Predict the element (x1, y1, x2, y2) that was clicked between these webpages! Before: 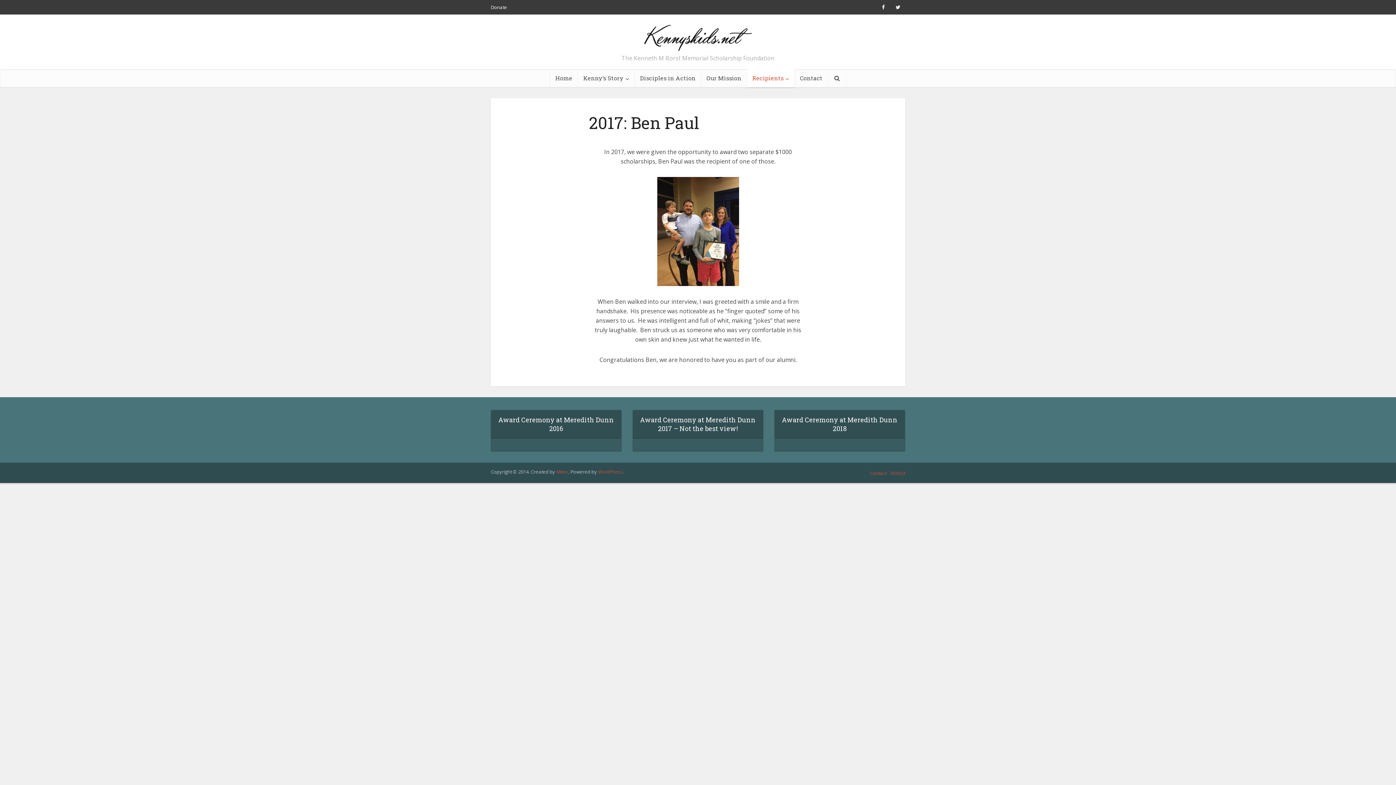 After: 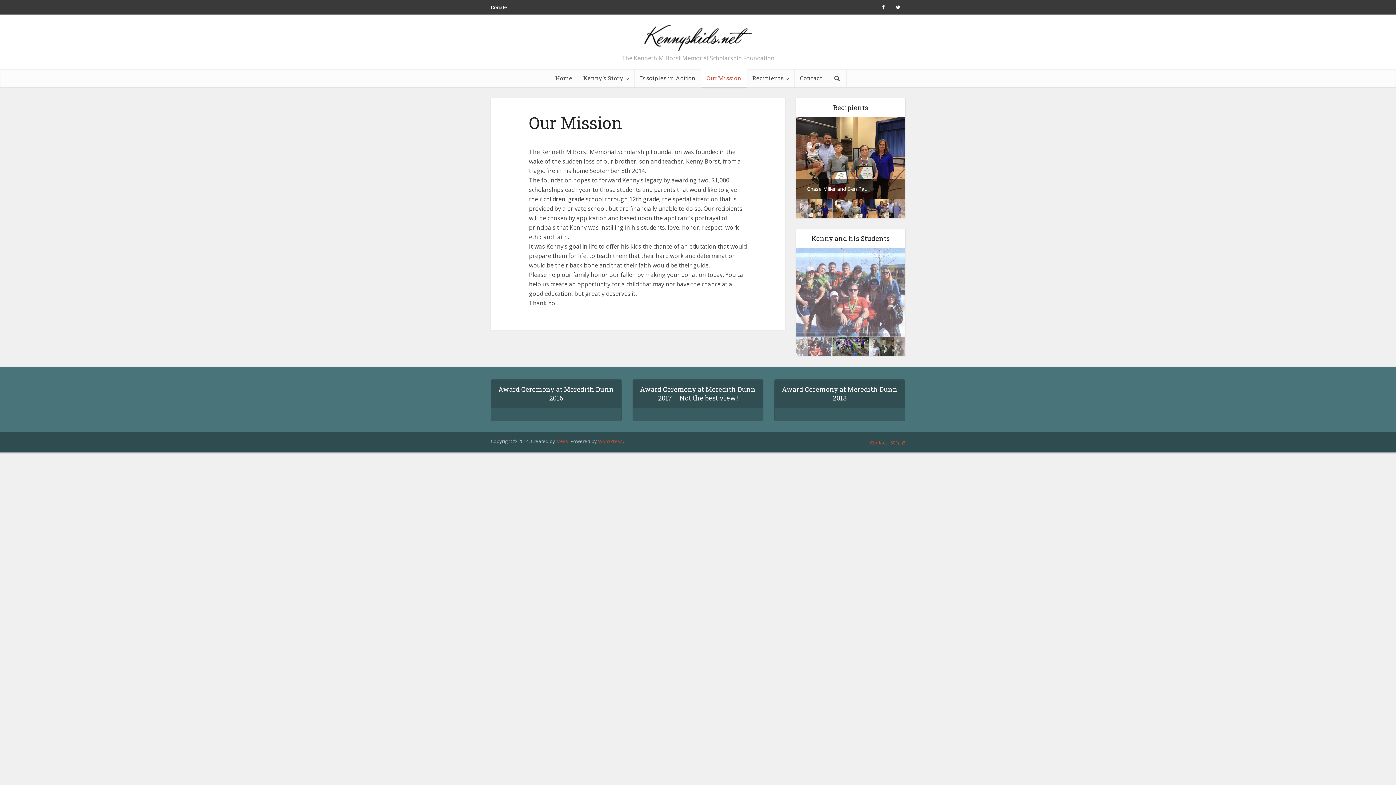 Action: bbox: (701, 69, 747, 87) label: Our Mission